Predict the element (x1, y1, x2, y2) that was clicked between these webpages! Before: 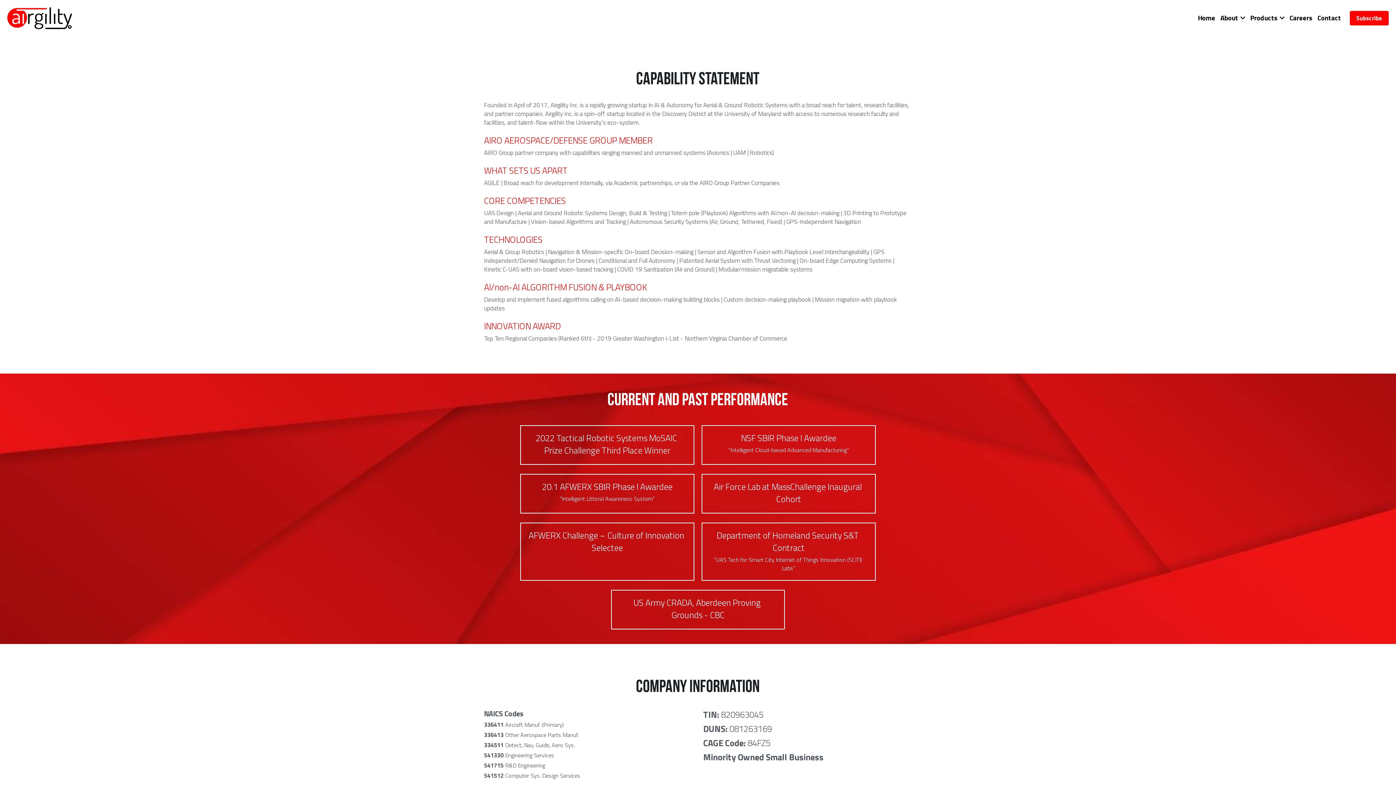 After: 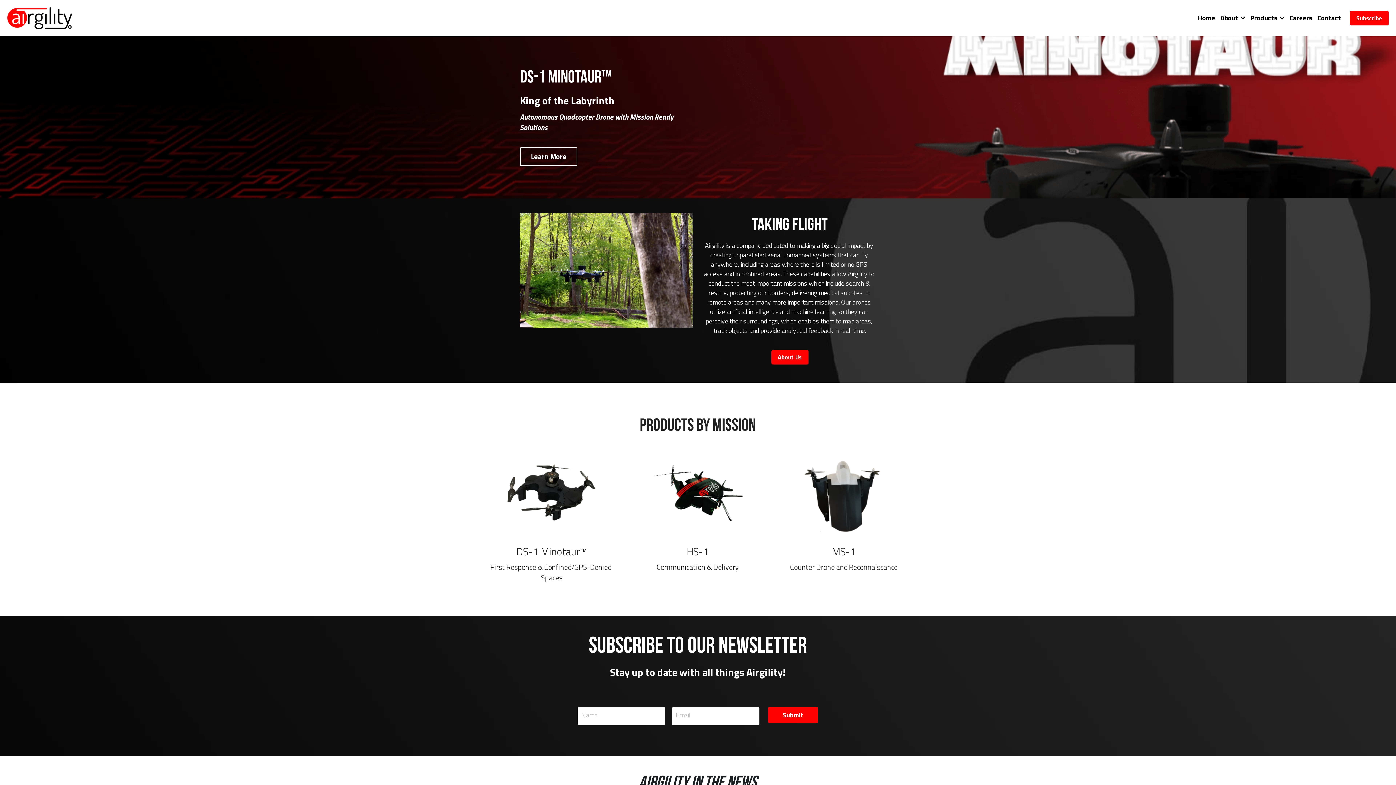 Action: bbox: (7, 14, 72, 20) label: image link